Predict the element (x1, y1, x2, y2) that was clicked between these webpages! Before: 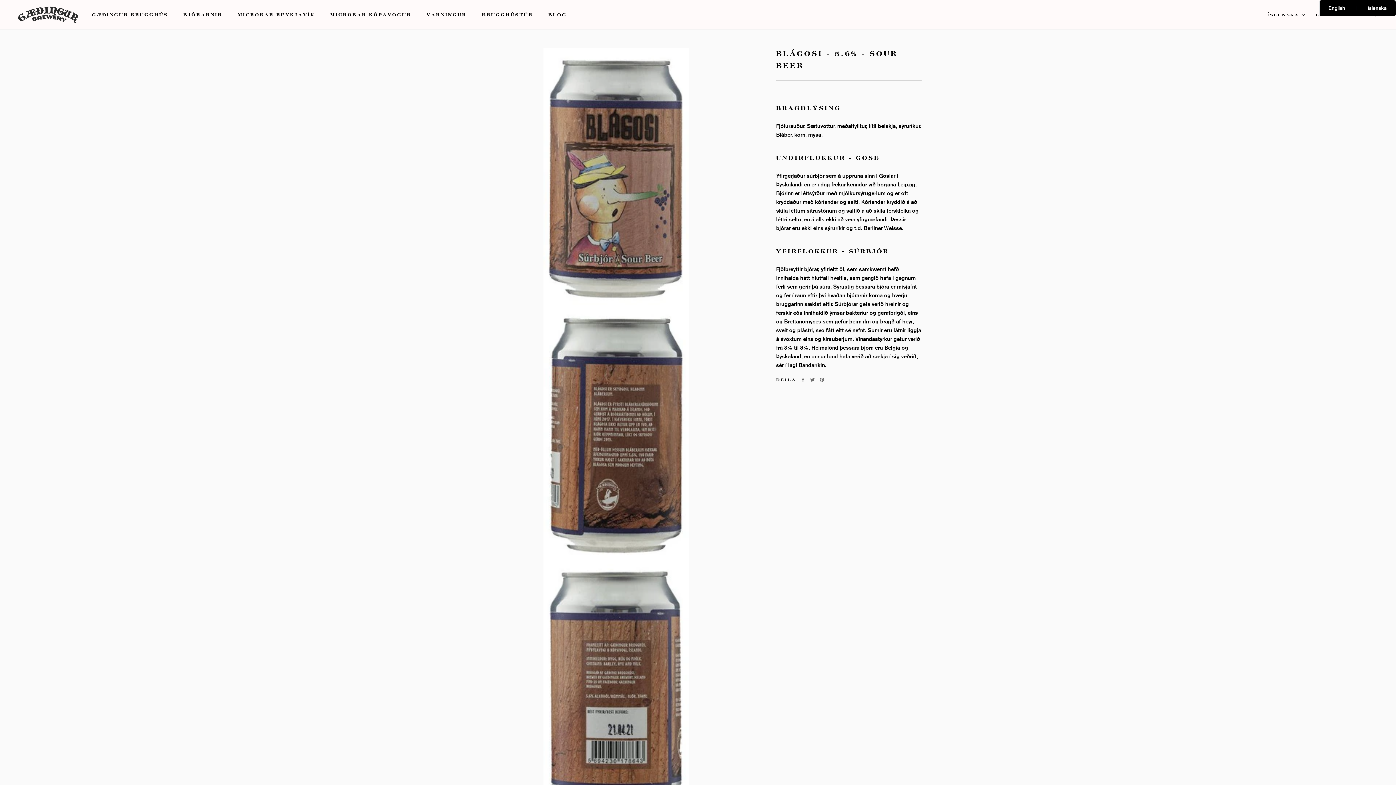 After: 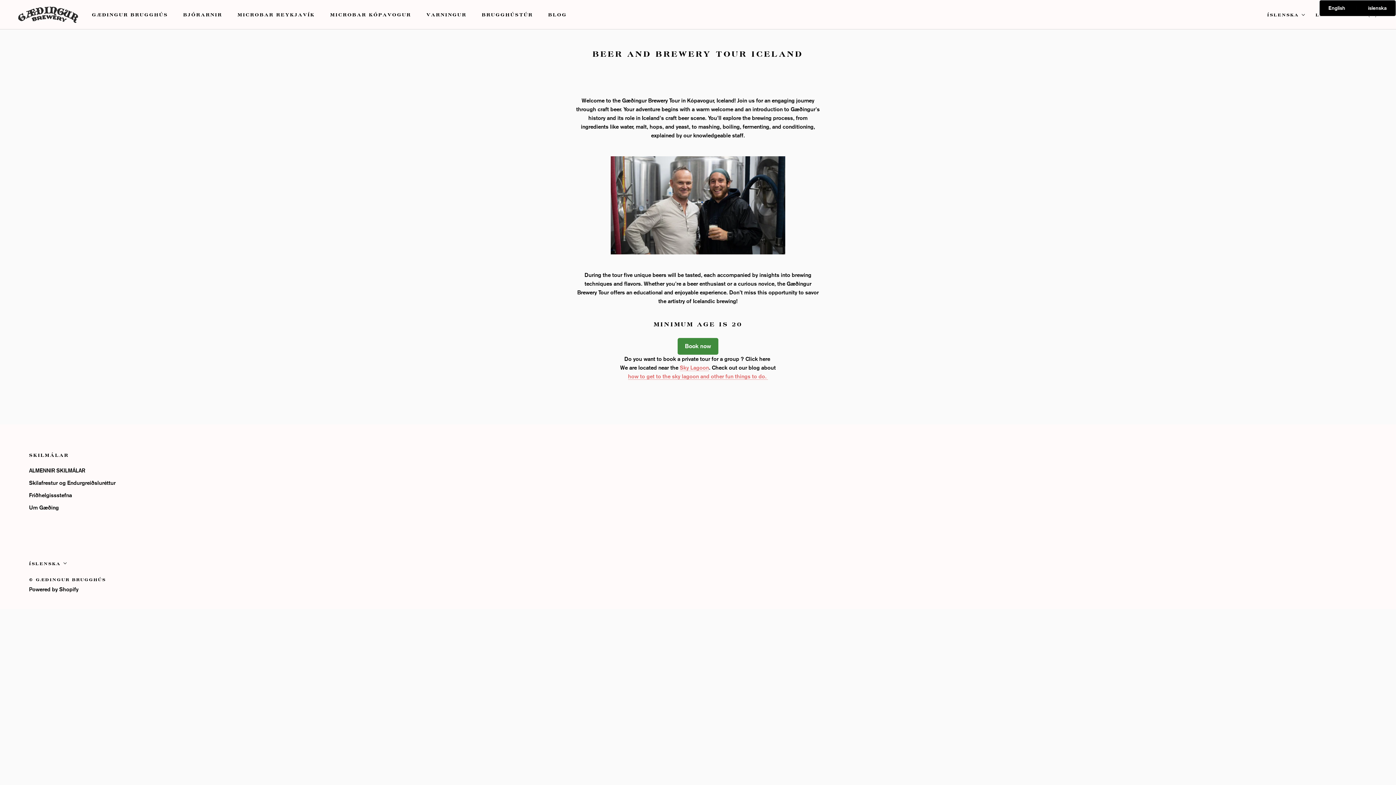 Action: bbox: (482, 12, 533, 17) label: BRUGGHÚSTÚR